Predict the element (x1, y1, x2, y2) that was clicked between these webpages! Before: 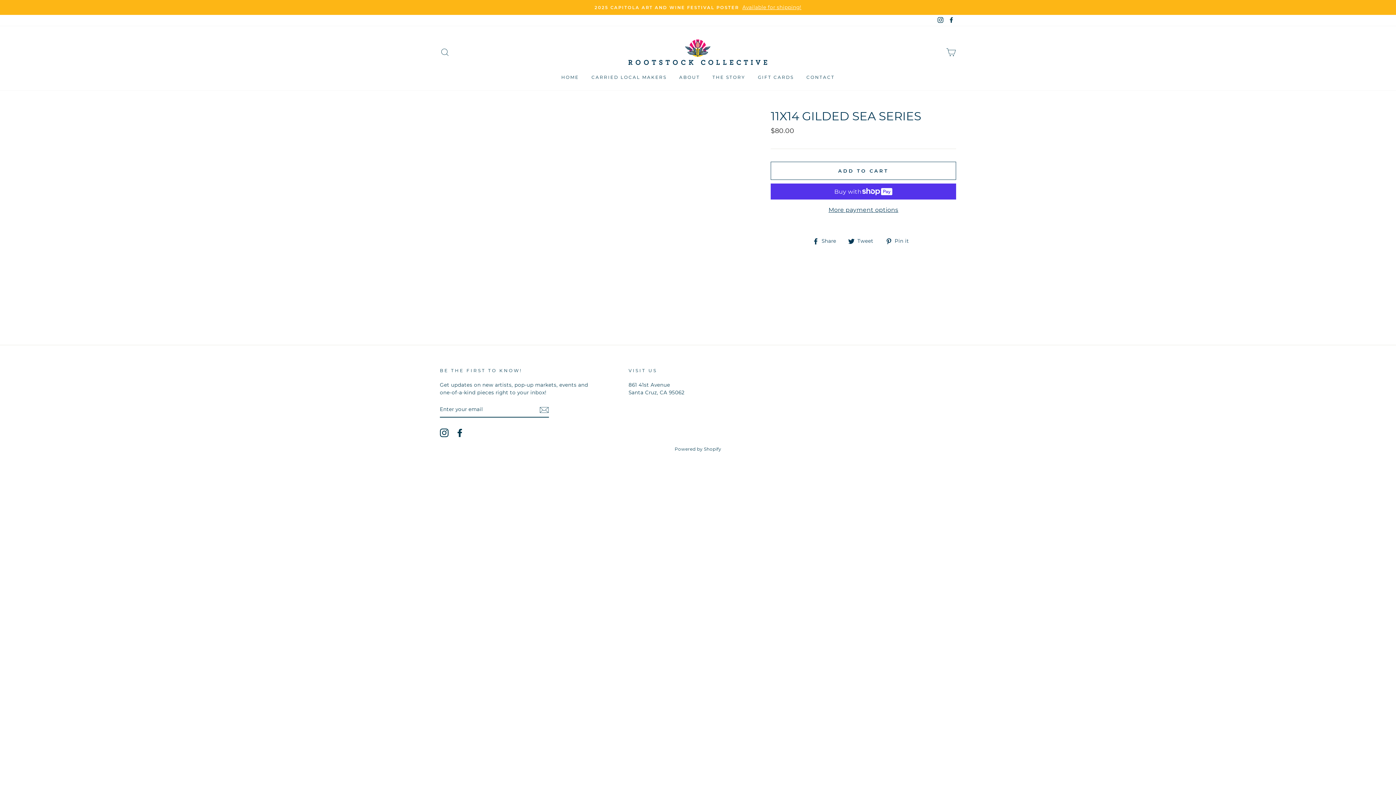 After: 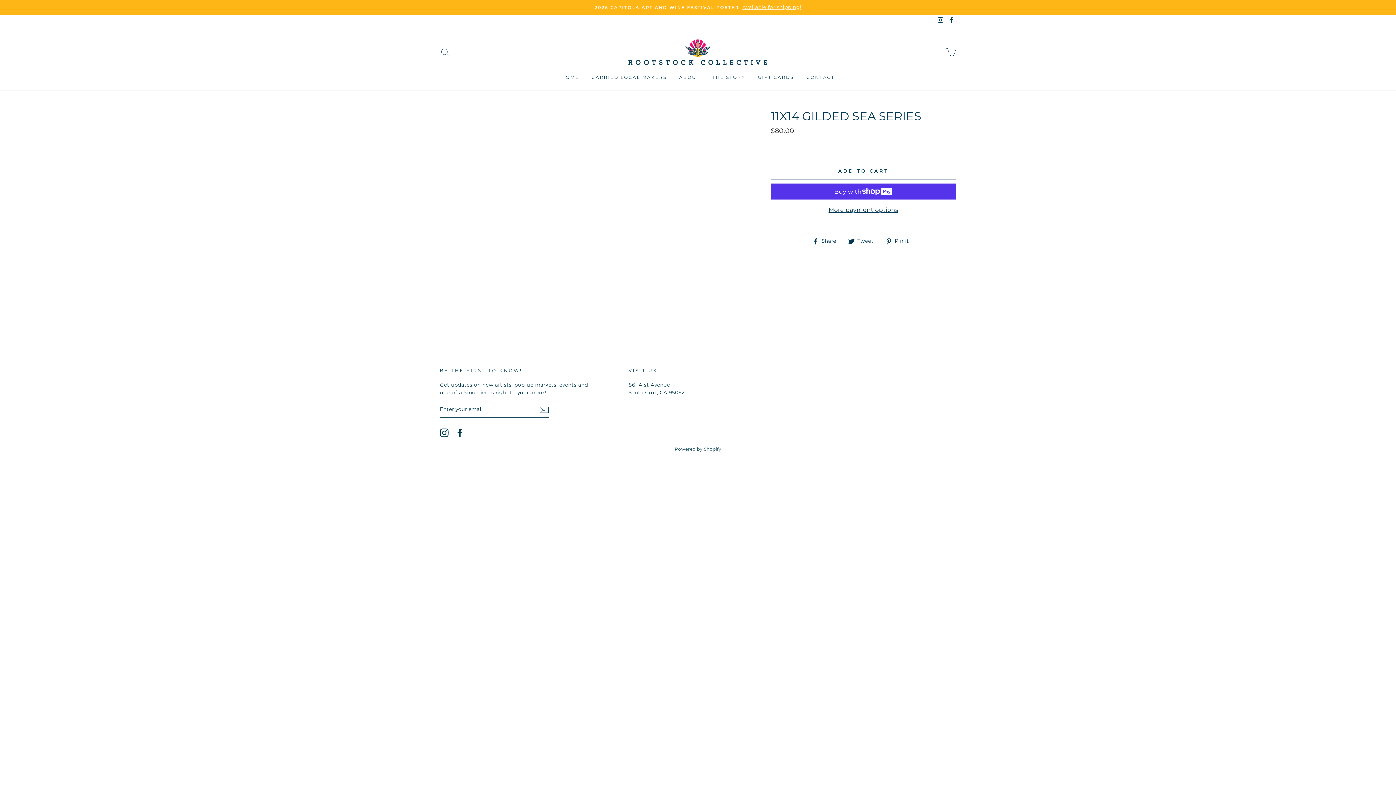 Action: bbox: (770, 161, 956, 180) label: ADD TO CART